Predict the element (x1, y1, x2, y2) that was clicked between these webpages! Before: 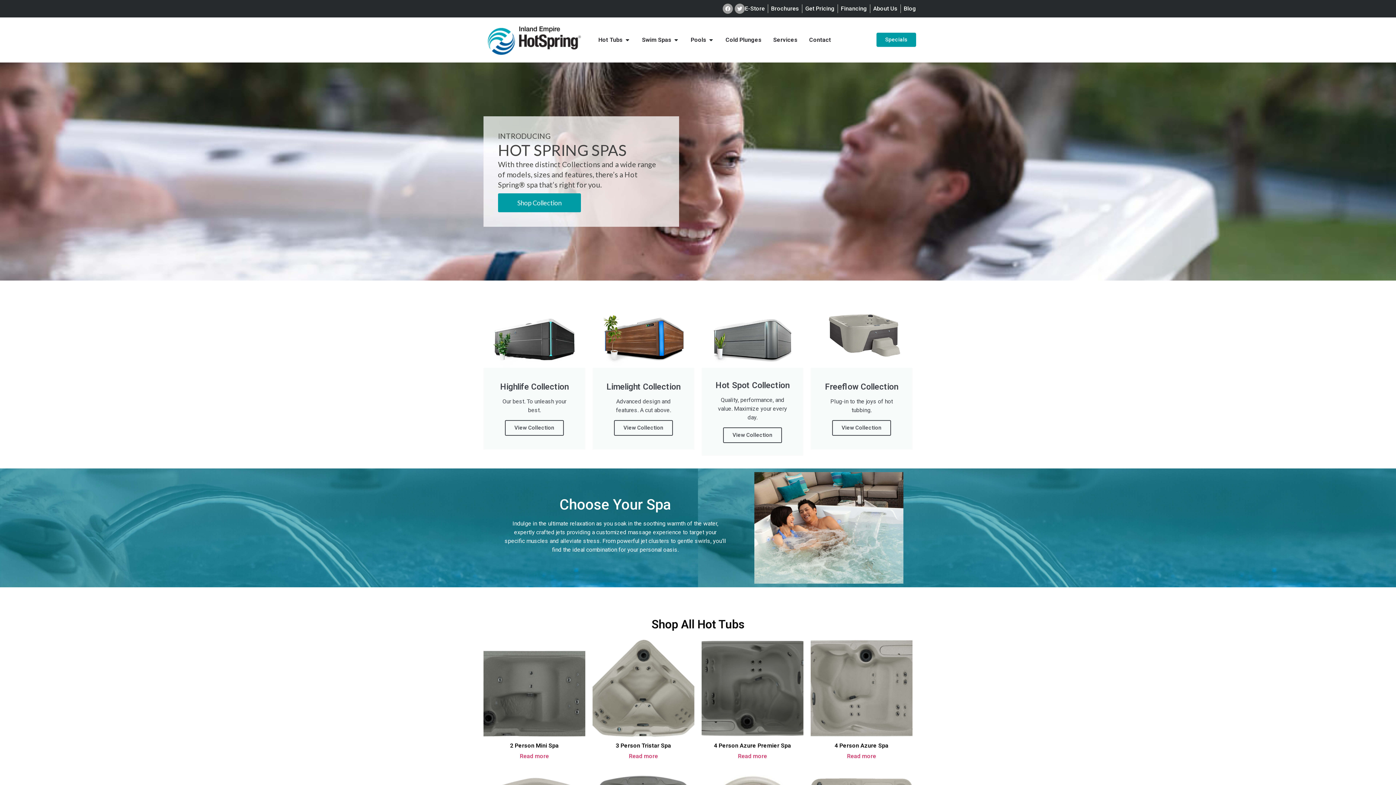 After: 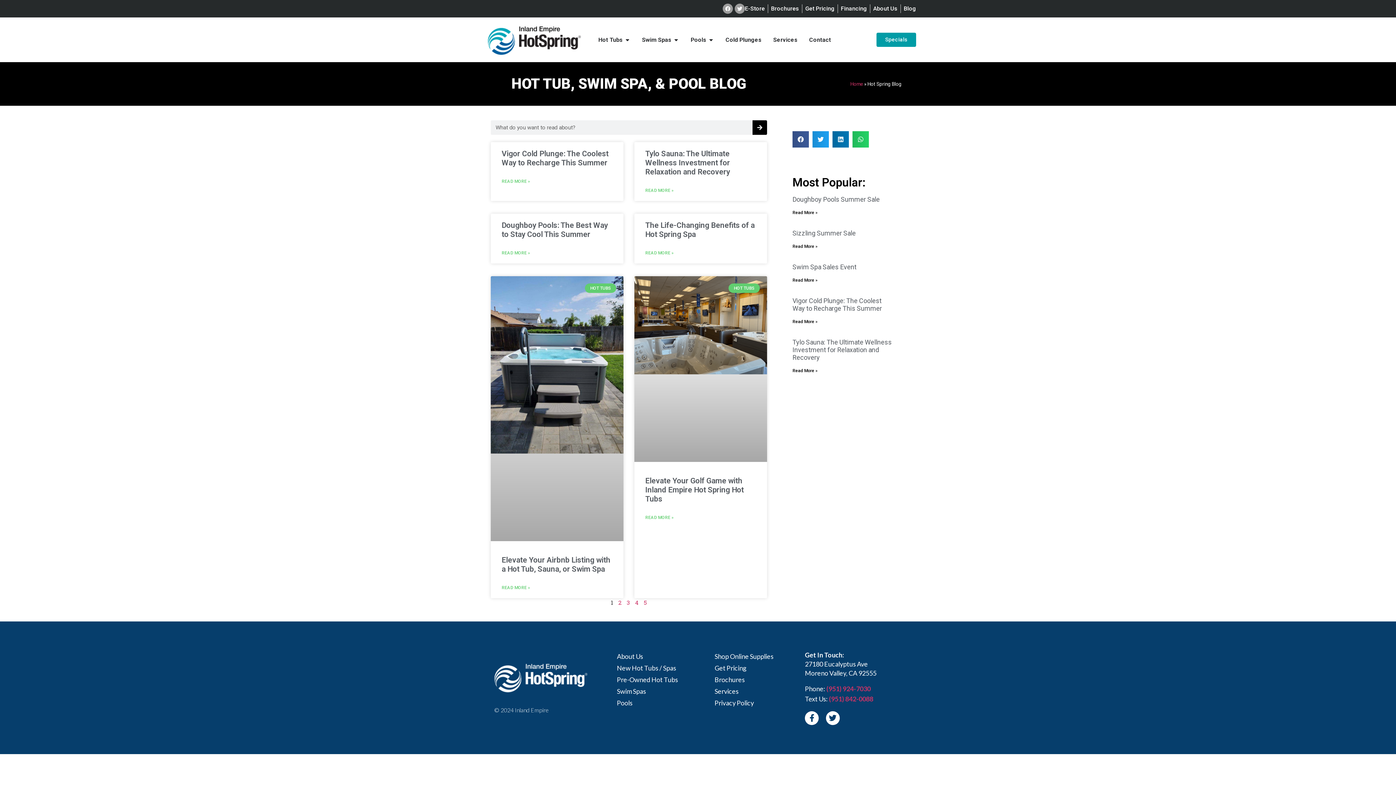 Action: label: Blog bbox: (904, 4, 916, 13)